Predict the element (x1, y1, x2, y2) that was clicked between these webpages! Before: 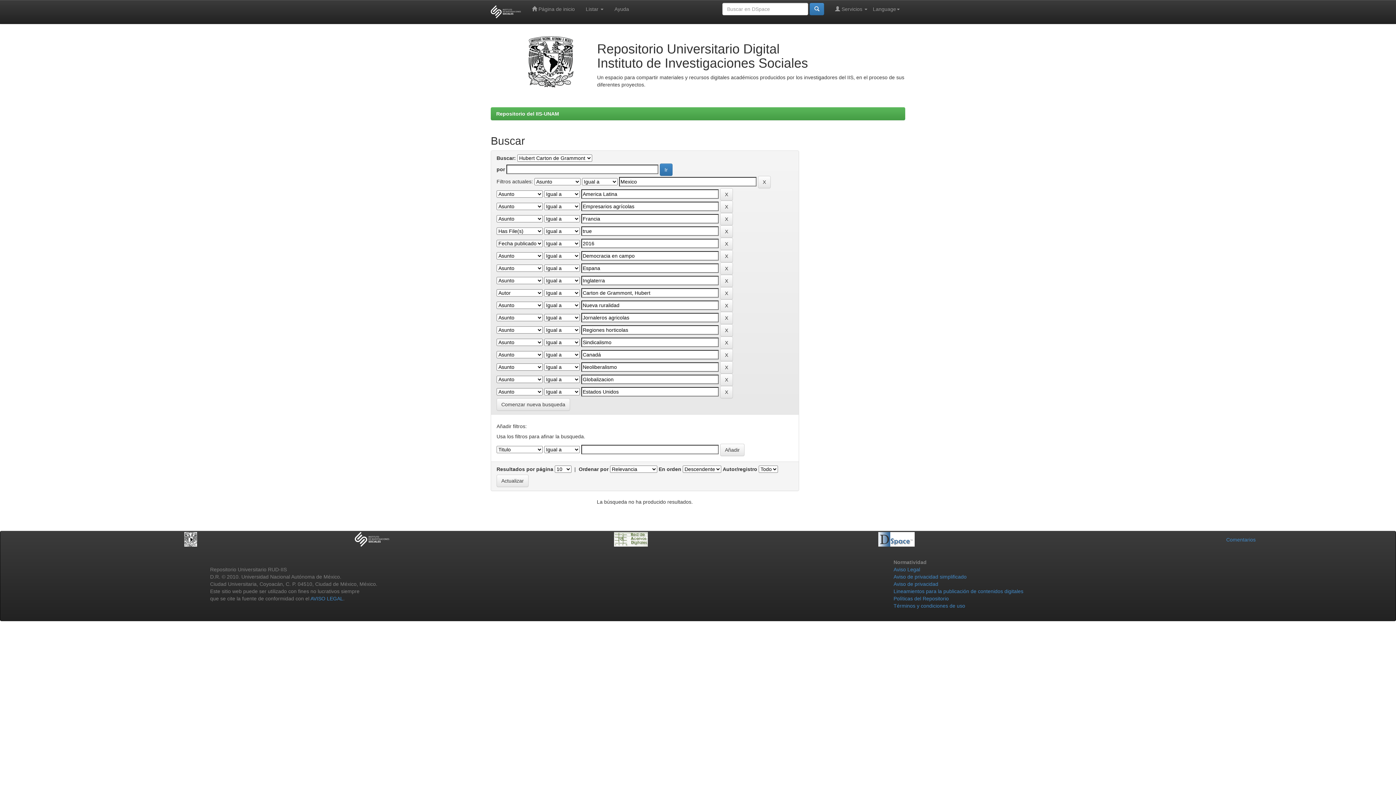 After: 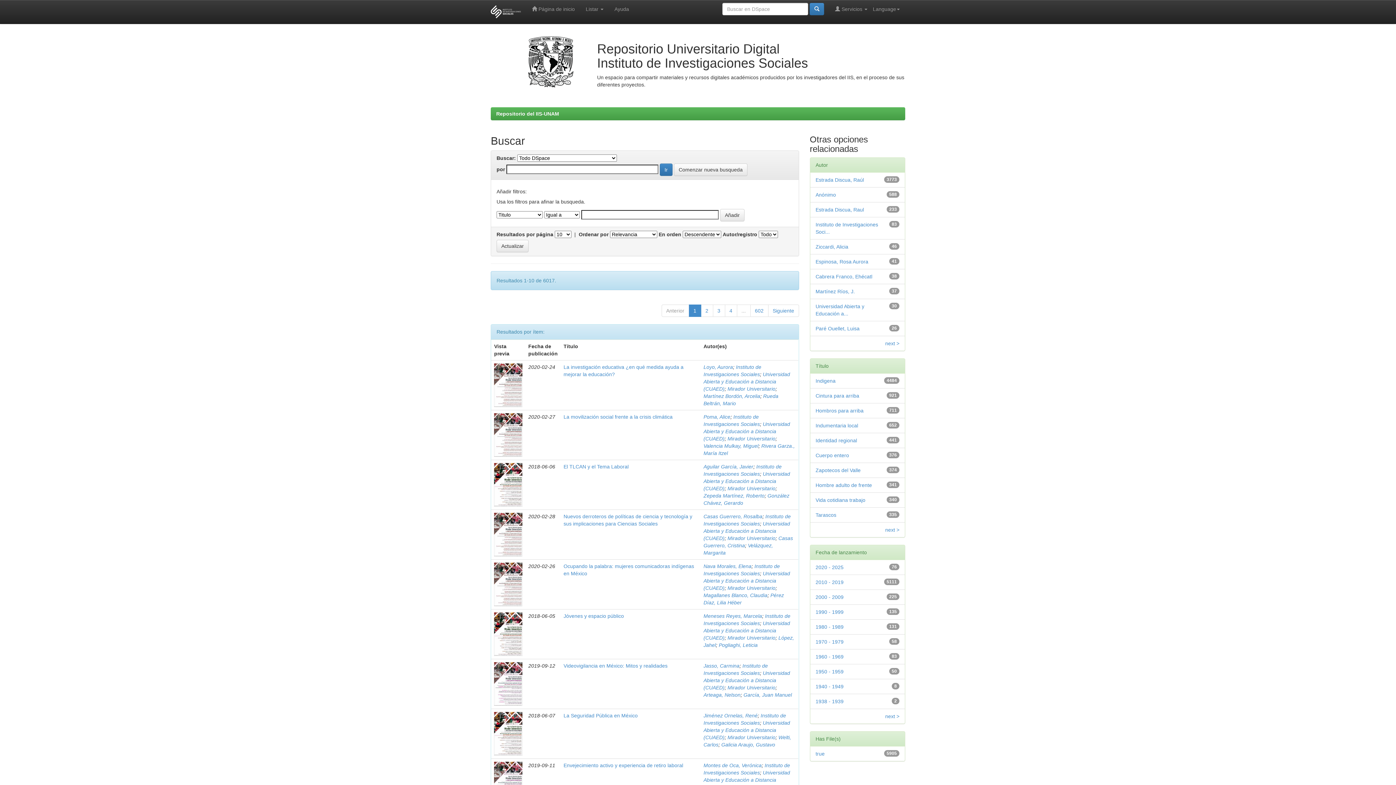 Action: bbox: (496, 398, 570, 410) label: Comenzar nueva busqueda